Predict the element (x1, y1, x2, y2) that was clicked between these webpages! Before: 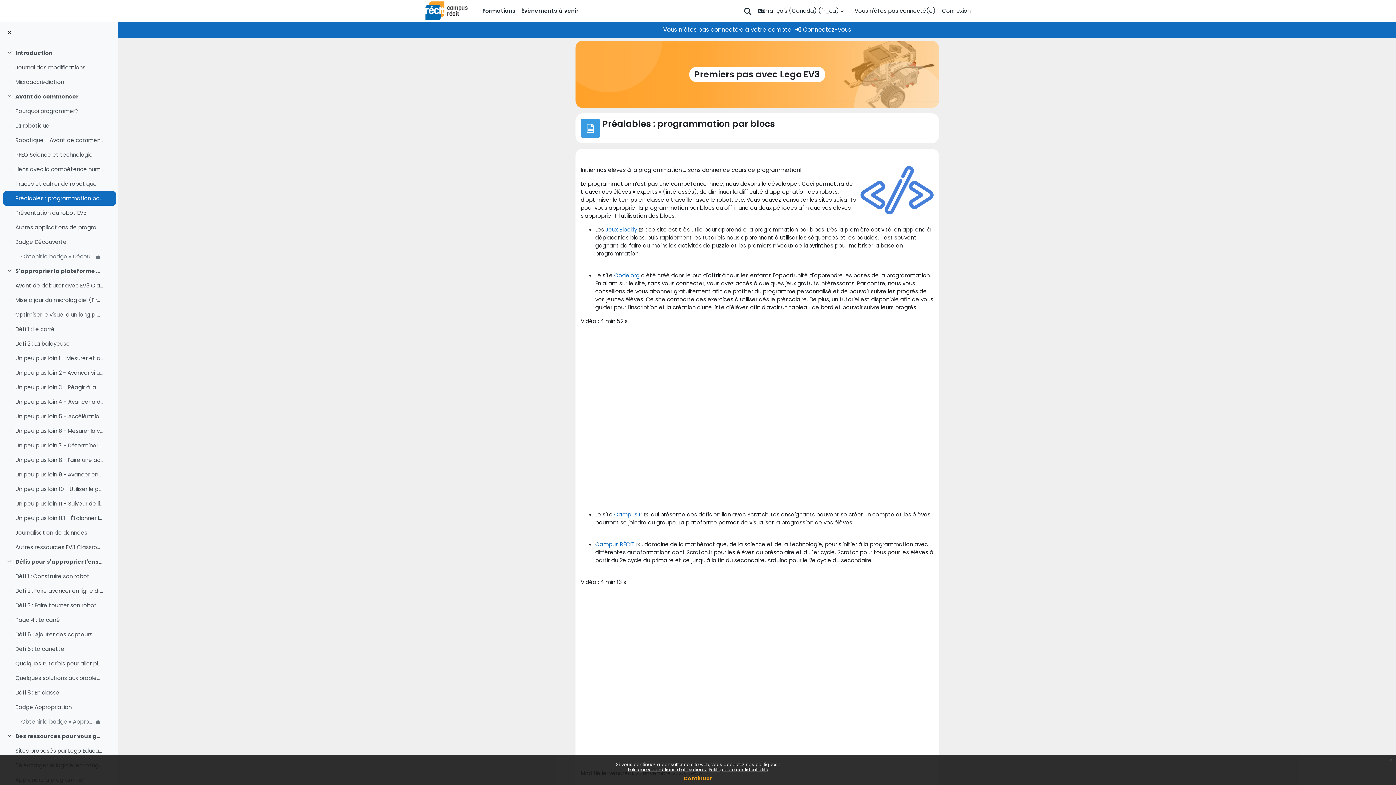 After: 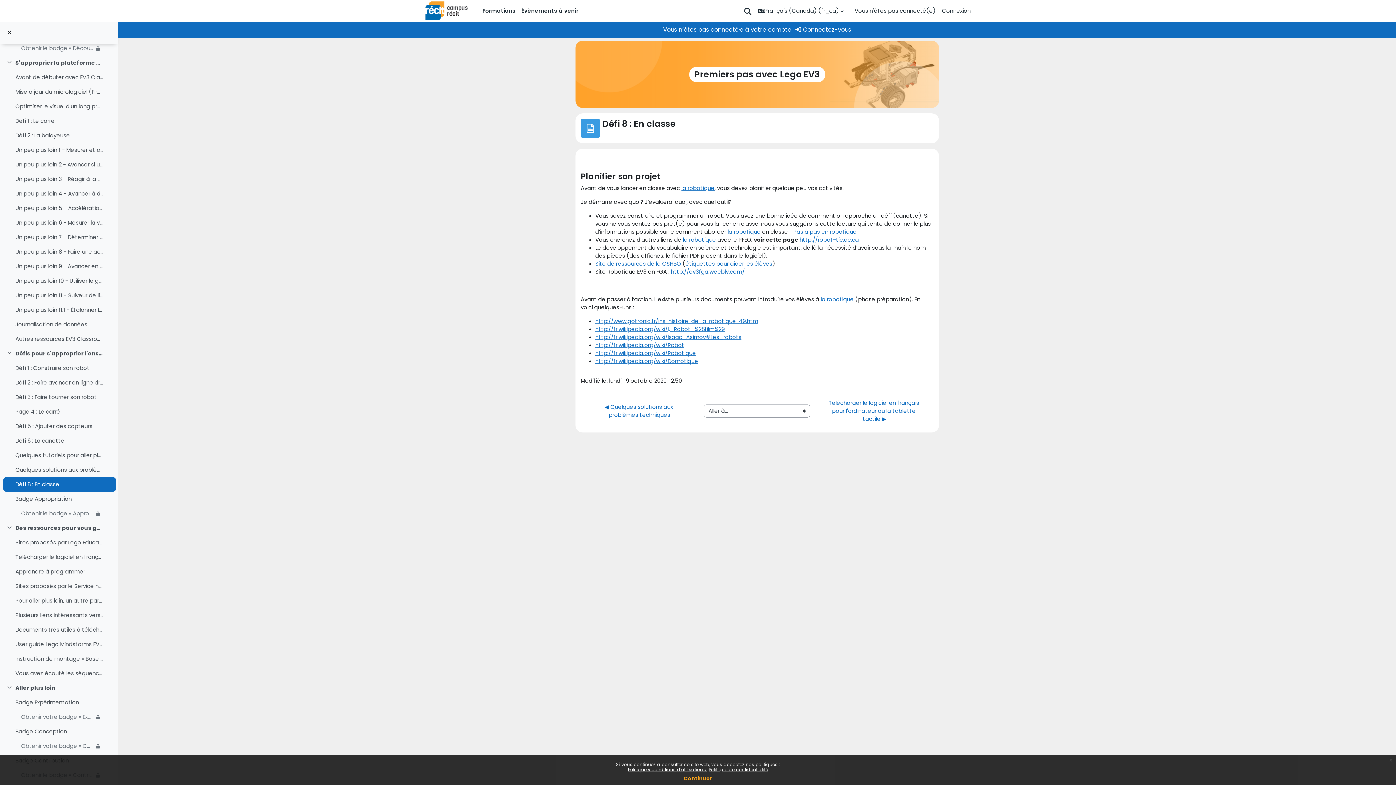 Action: bbox: (15, 689, 59, 697) label: Défi 8 : En classe